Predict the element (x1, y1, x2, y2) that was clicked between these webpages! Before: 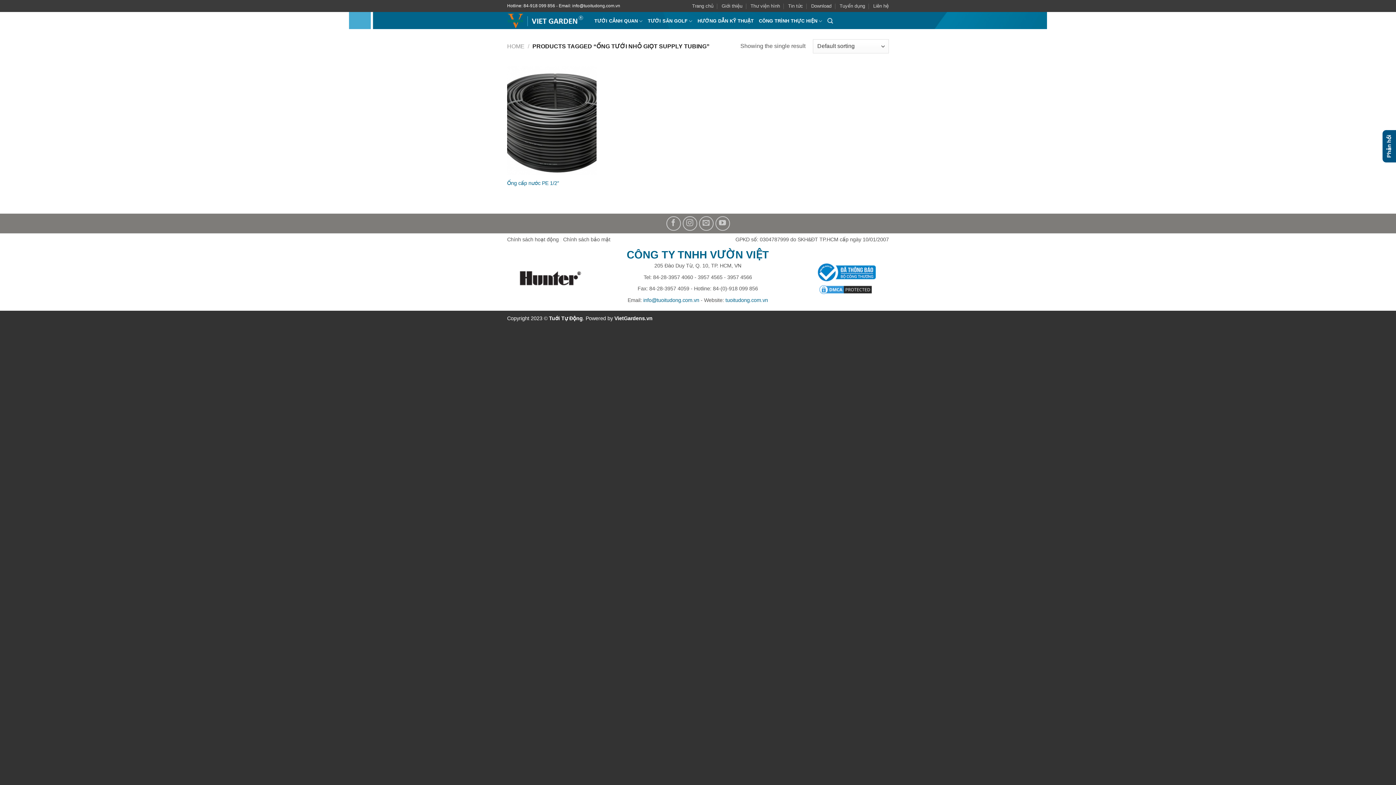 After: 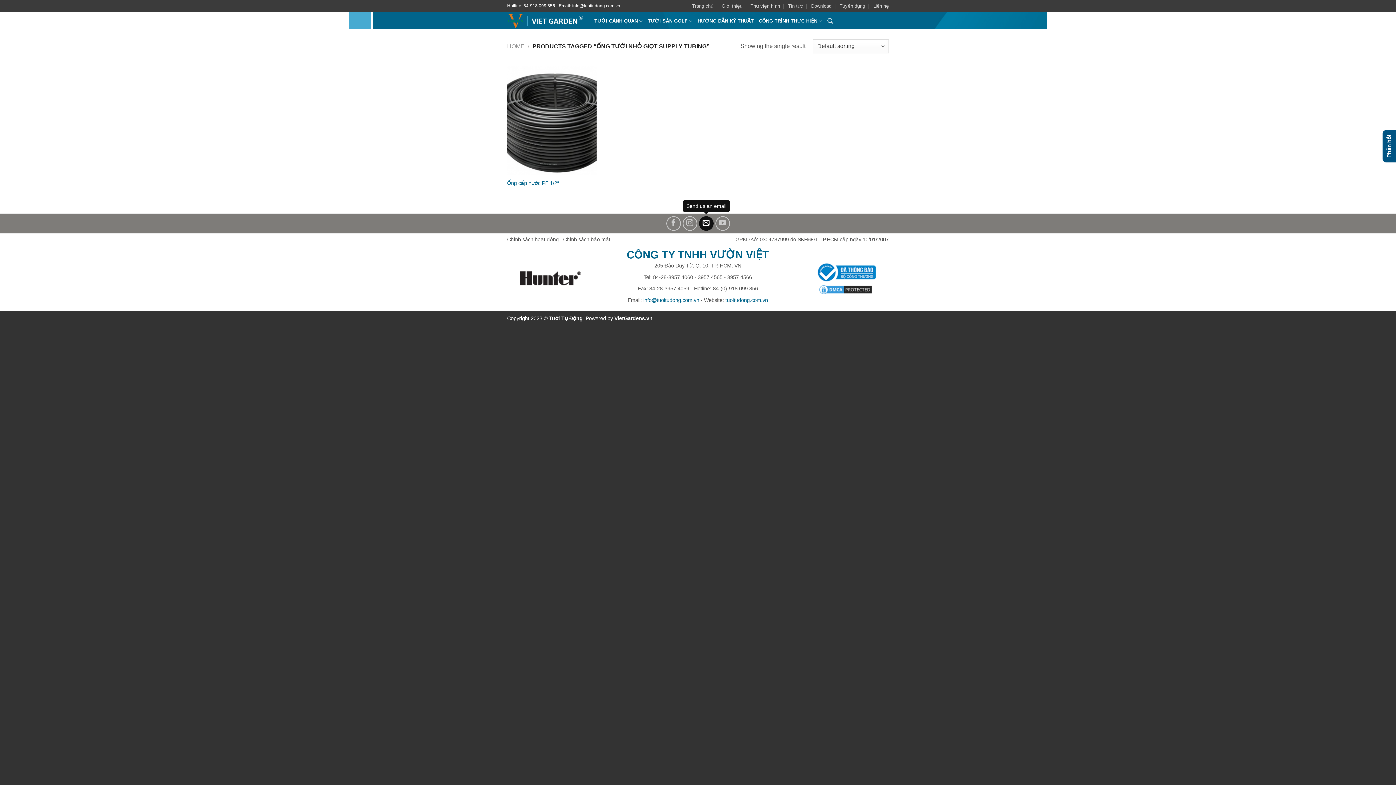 Action: bbox: (699, 216, 713, 230) label: Send us an email